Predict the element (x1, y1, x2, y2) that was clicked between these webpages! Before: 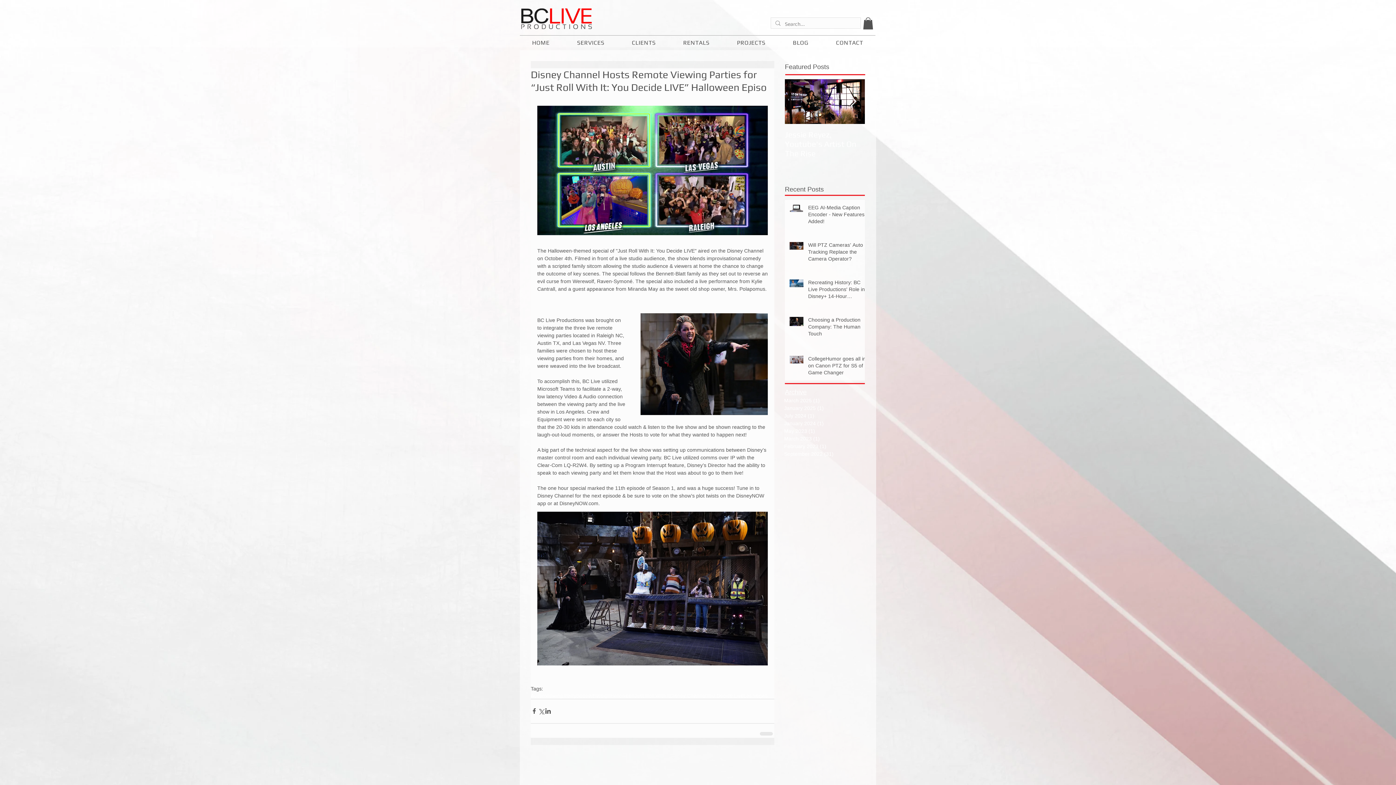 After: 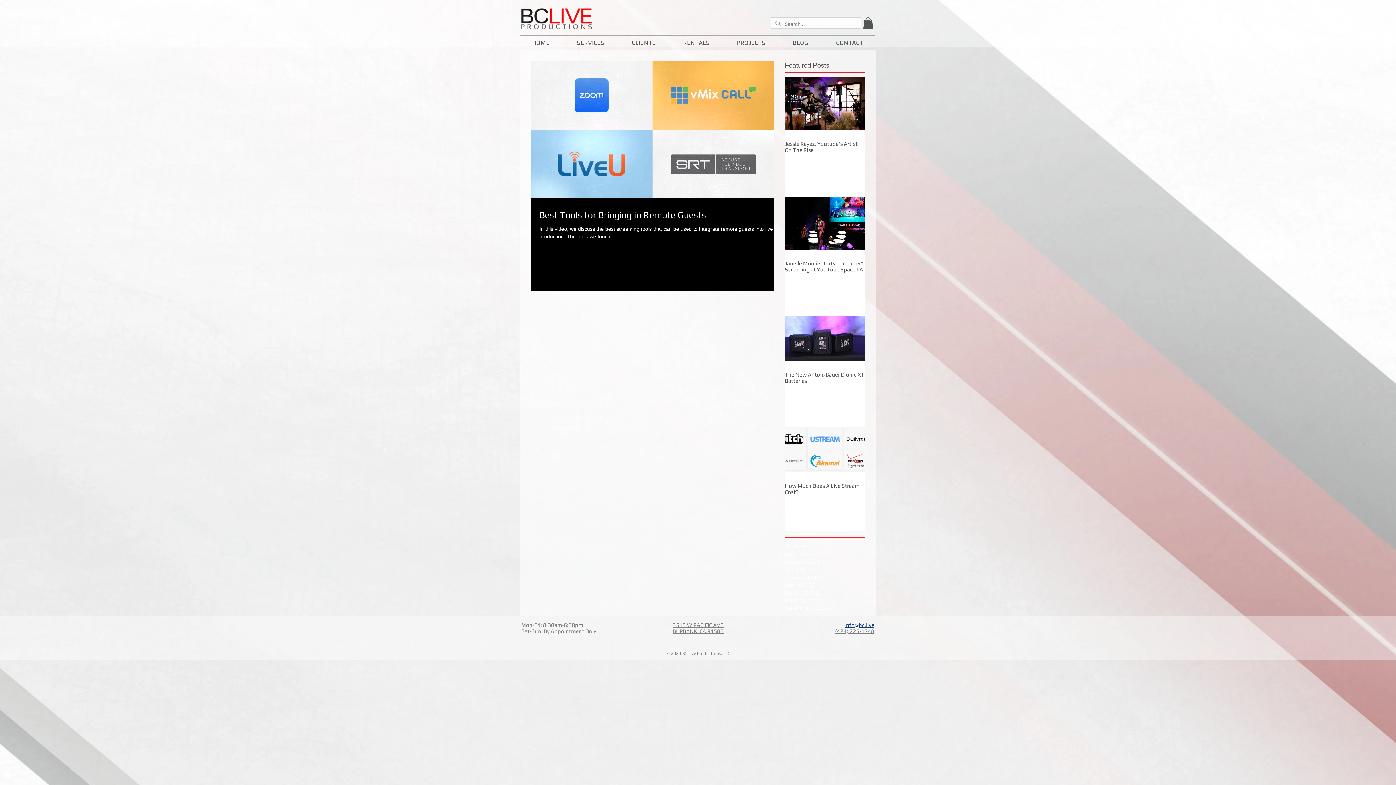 Action: label: March 2023 (1)
1 post bbox: (784, 435, 860, 442)